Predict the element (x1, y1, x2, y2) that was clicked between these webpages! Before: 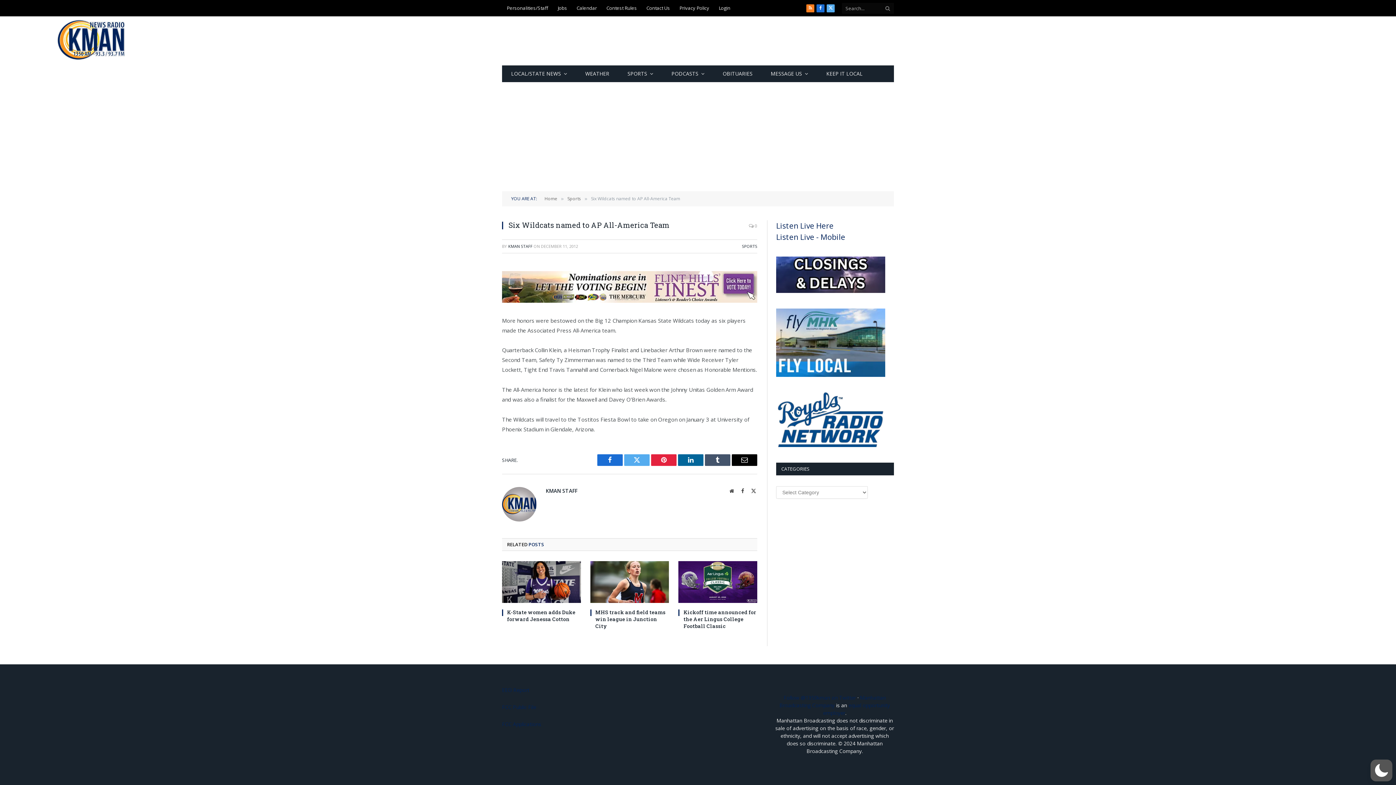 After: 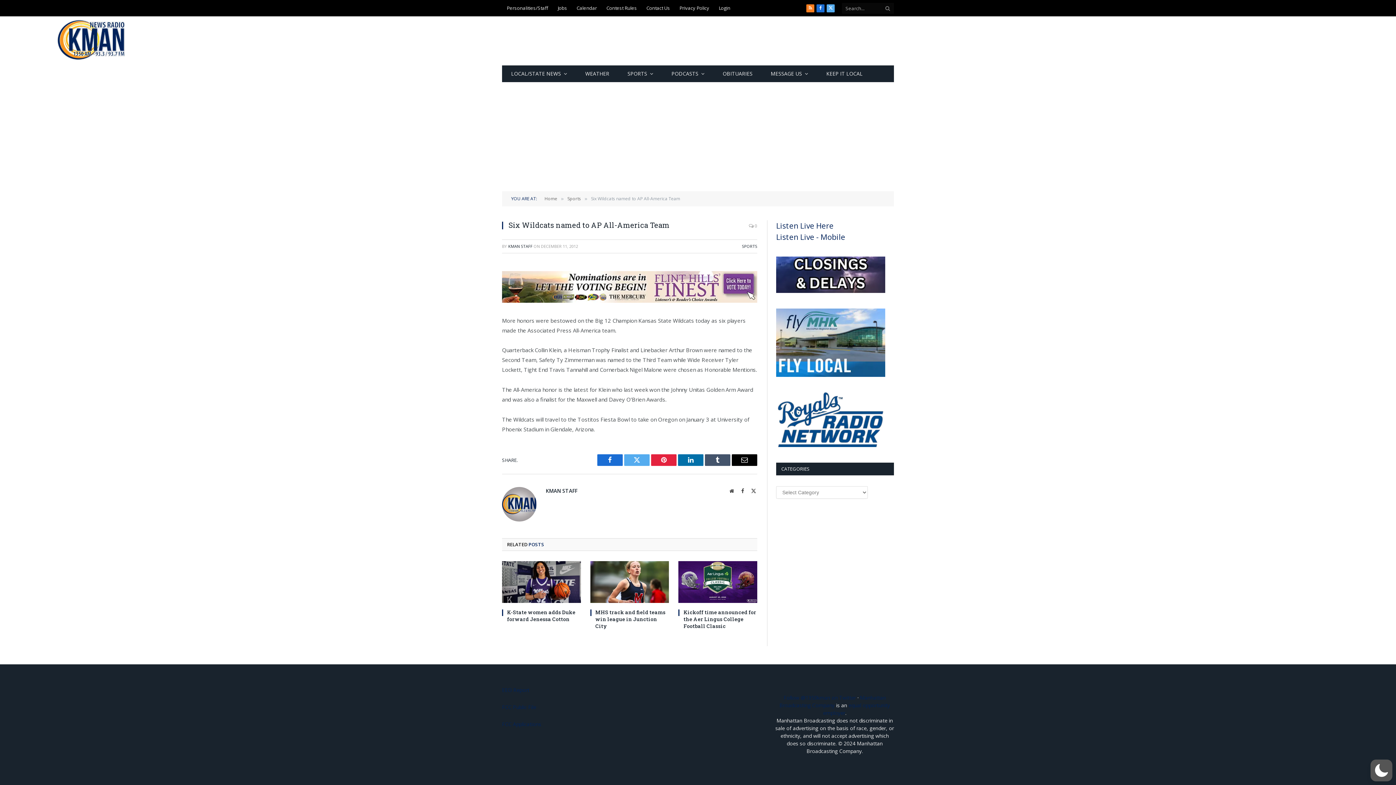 Action: label: LinkedIn bbox: (678, 454, 703, 466)